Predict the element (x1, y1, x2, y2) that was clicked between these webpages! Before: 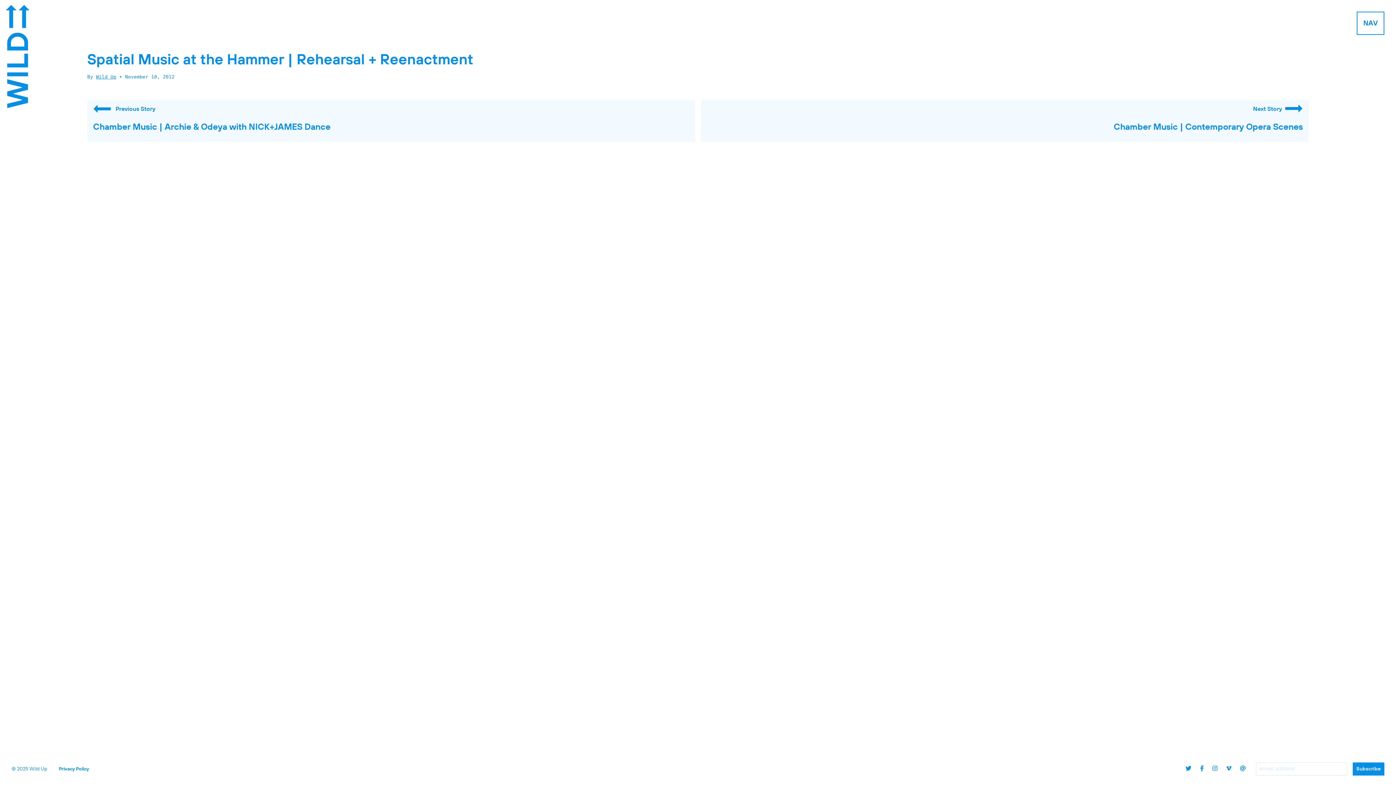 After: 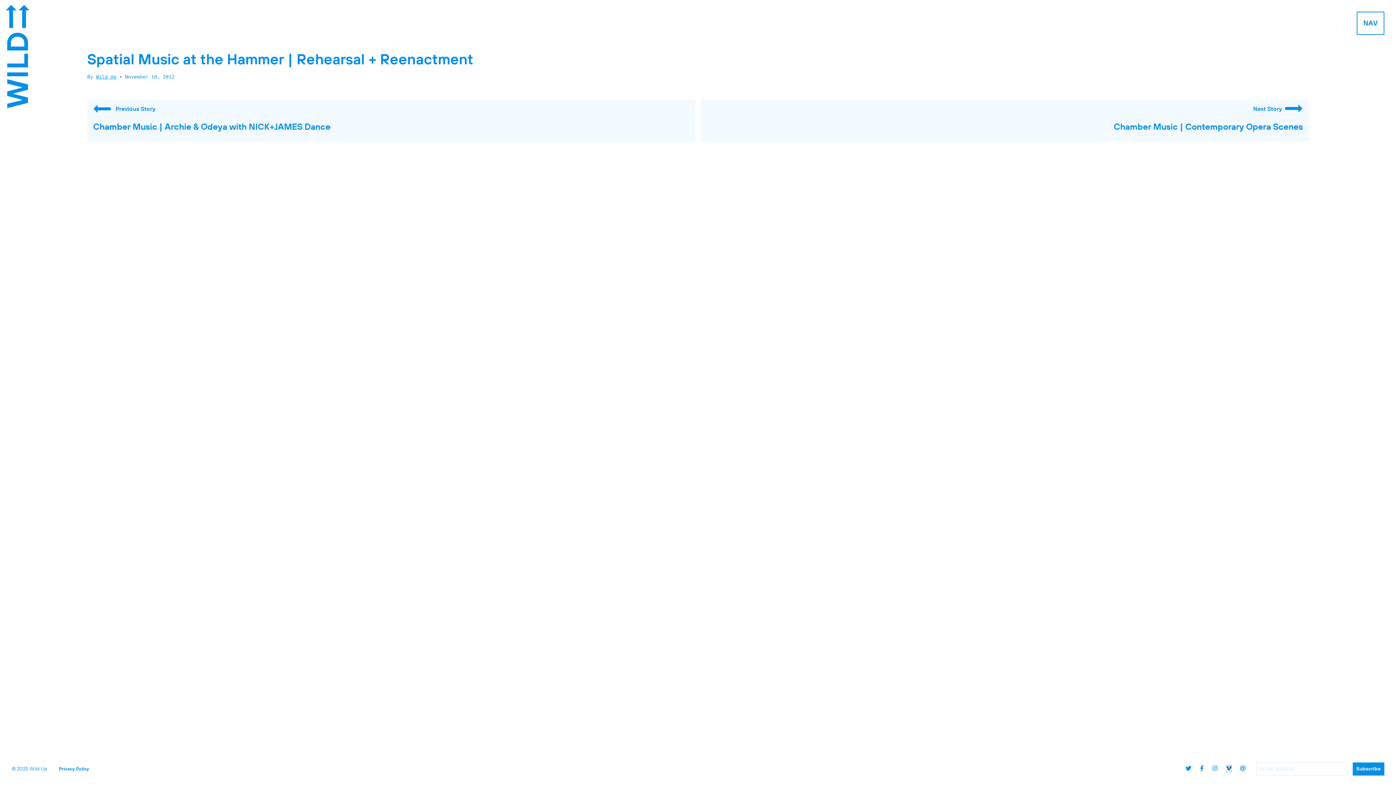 Action: bbox: (1226, 766, 1231, 772)